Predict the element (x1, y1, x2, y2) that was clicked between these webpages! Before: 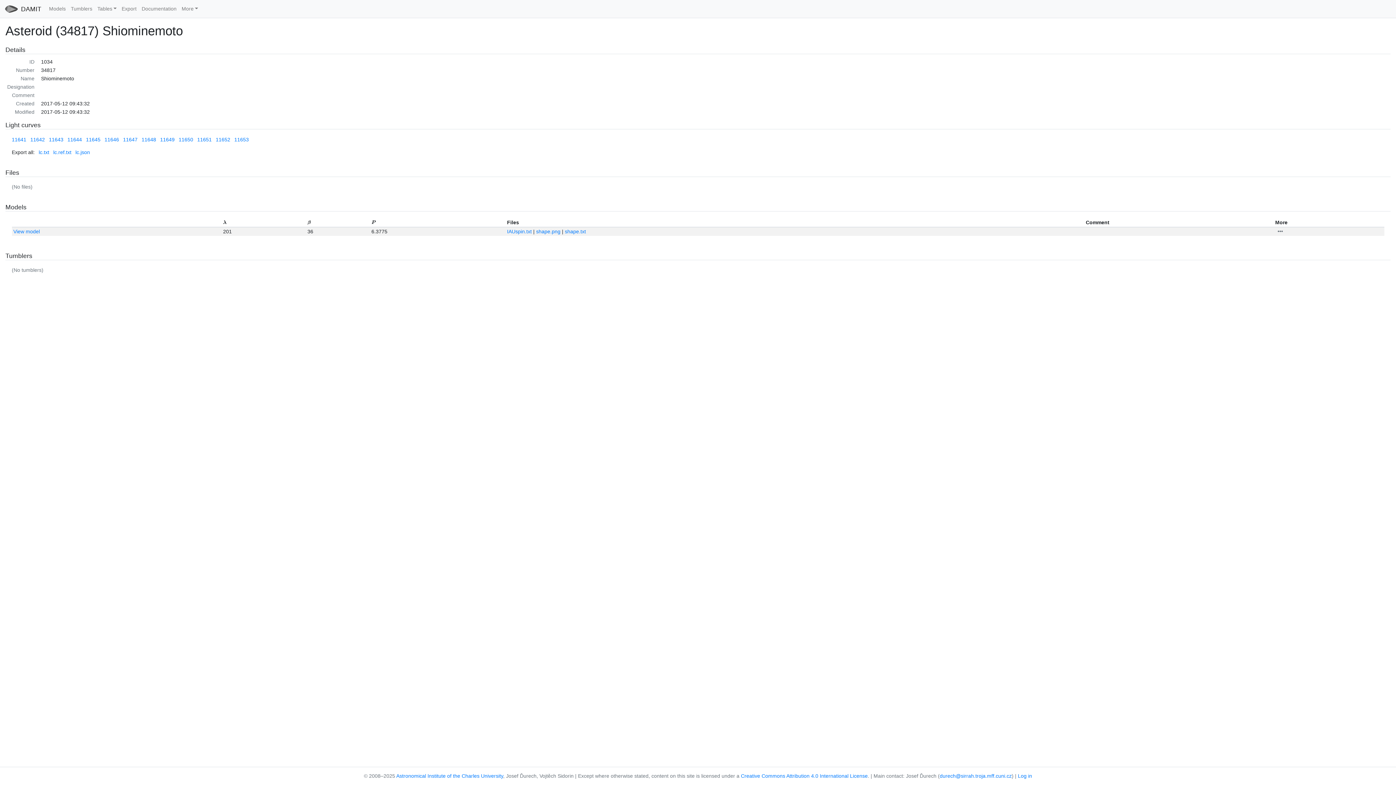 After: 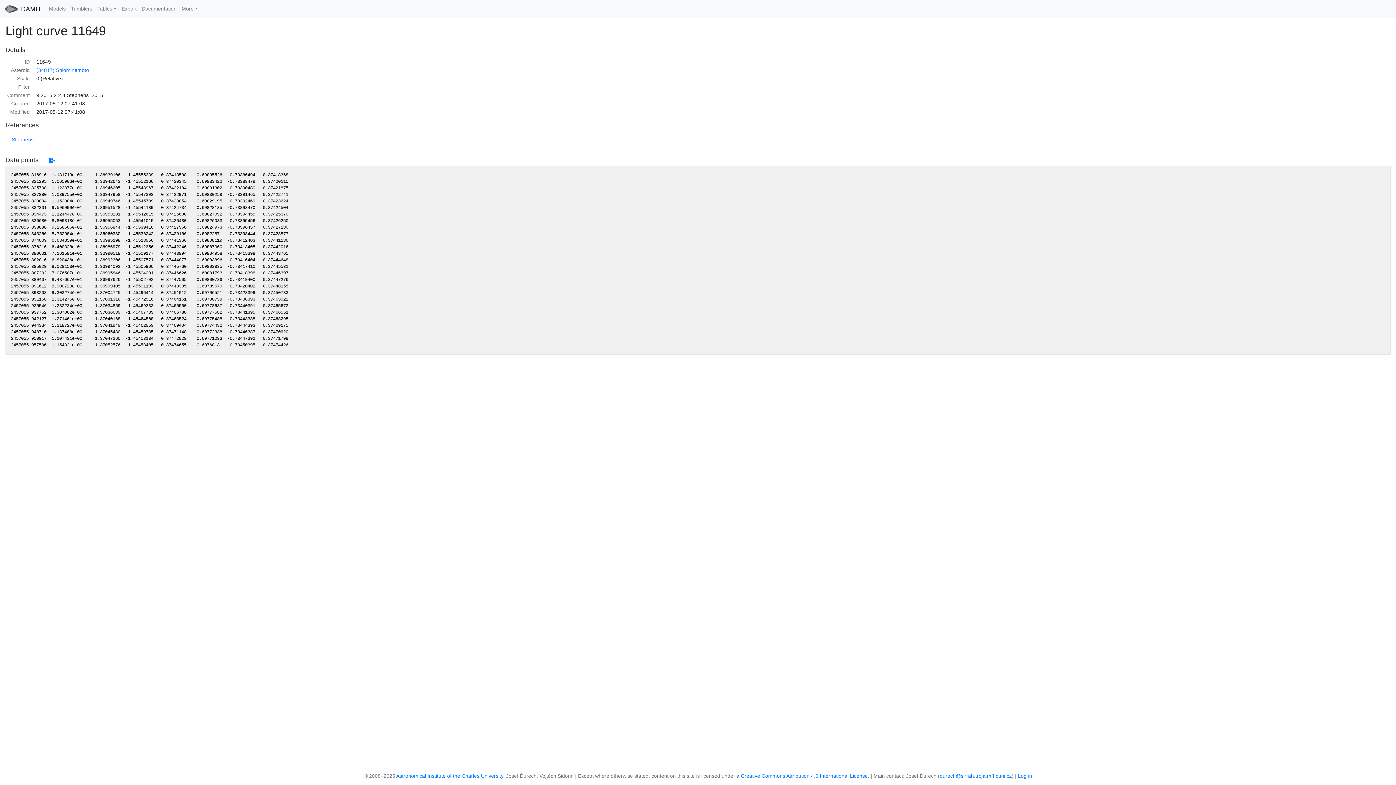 Action: label: 11649 bbox: (160, 136, 174, 142)